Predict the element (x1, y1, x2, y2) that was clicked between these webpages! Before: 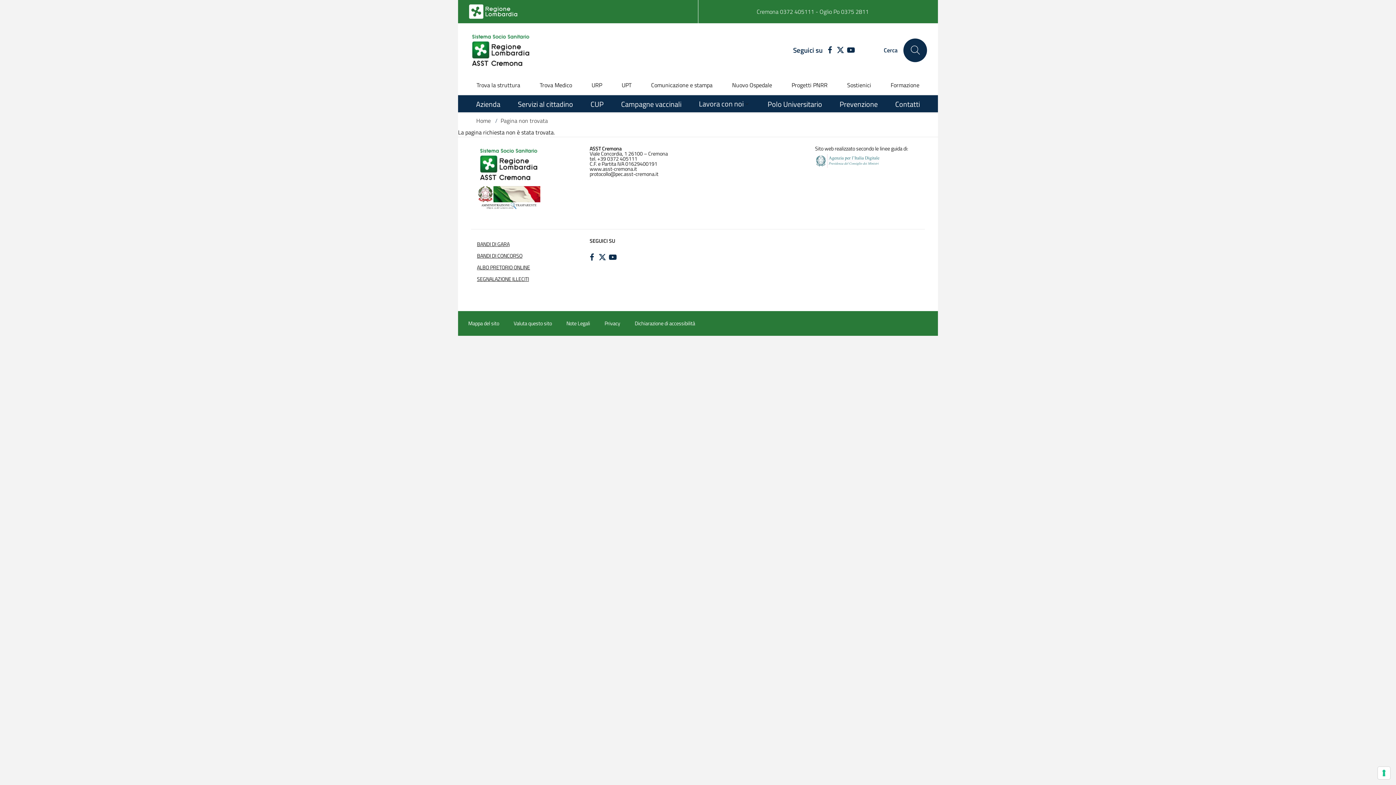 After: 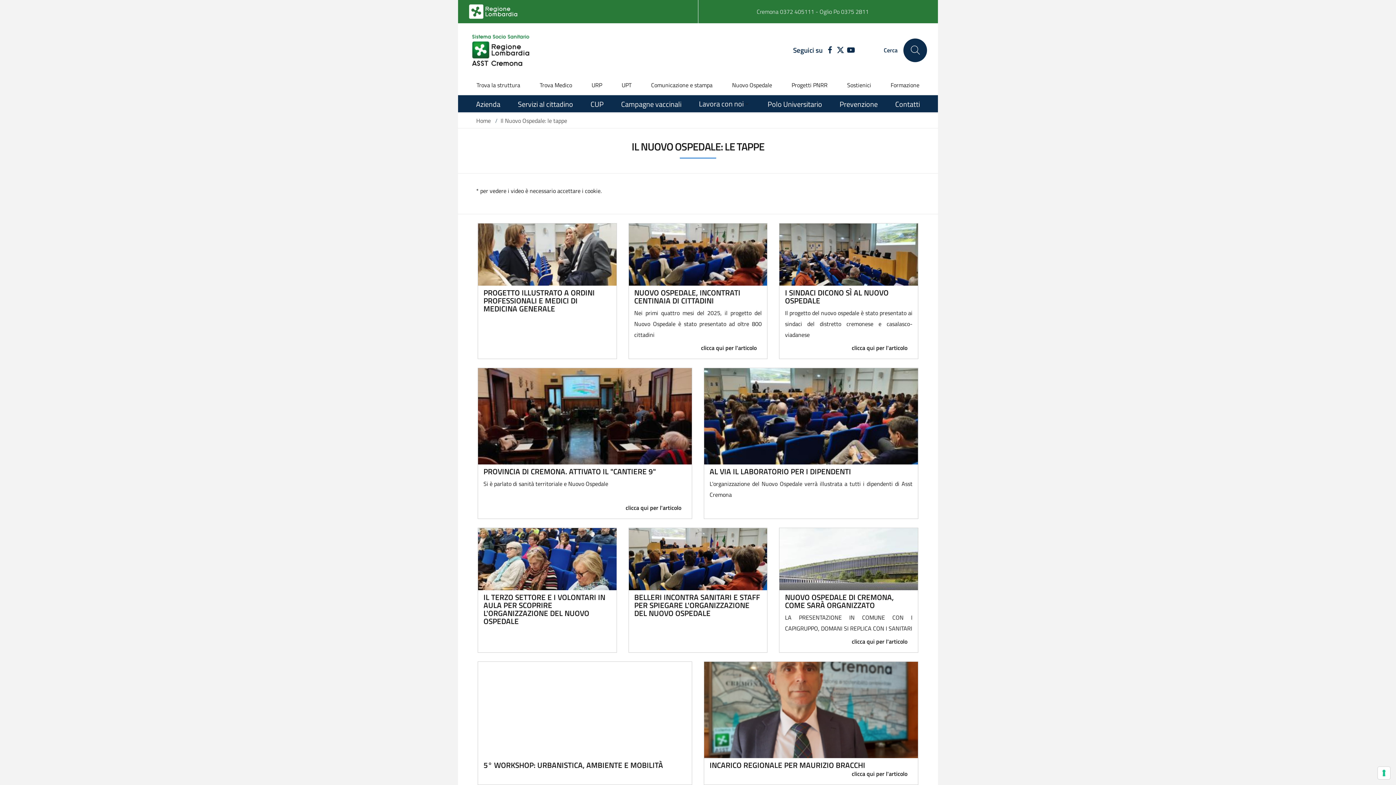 Action: bbox: (723, 77, 780, 94) label: Nuovo Ospedale